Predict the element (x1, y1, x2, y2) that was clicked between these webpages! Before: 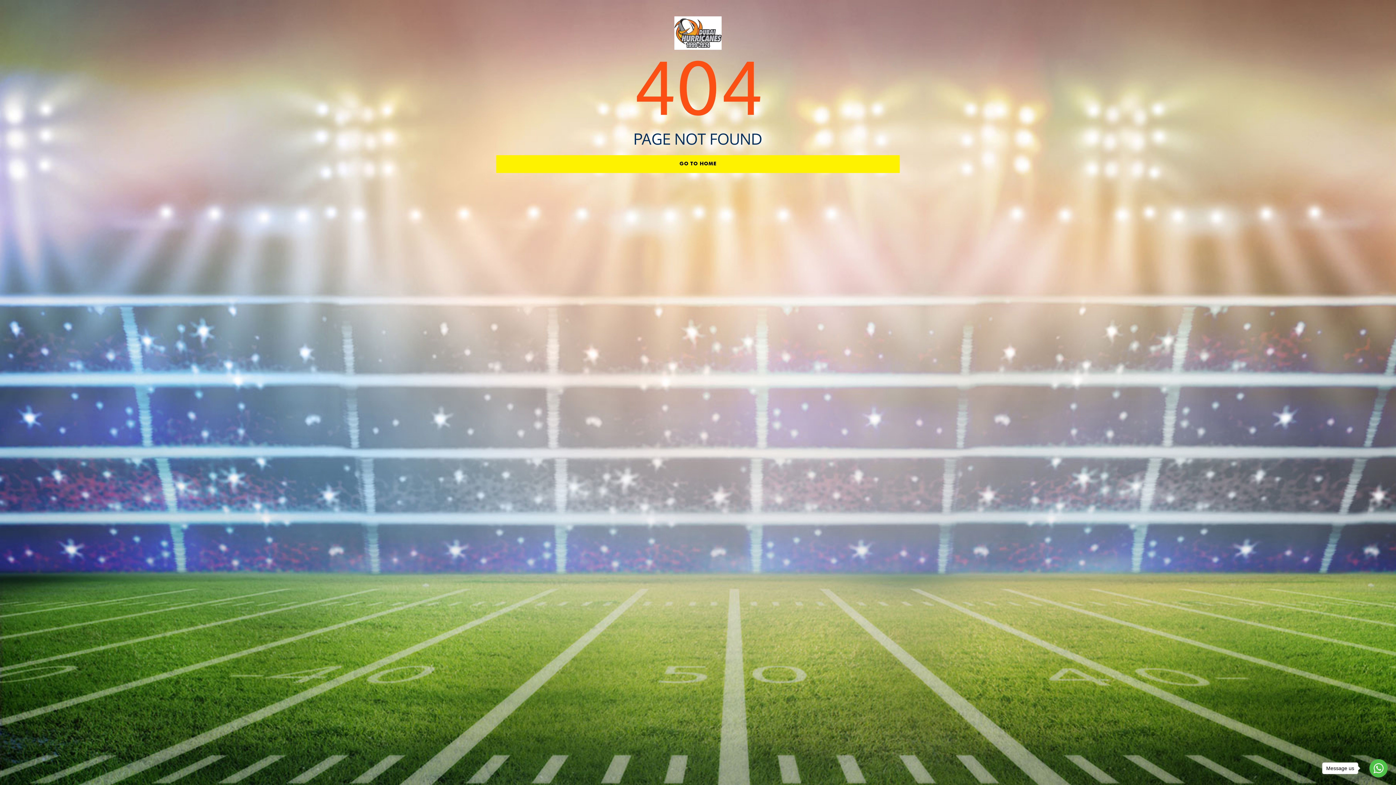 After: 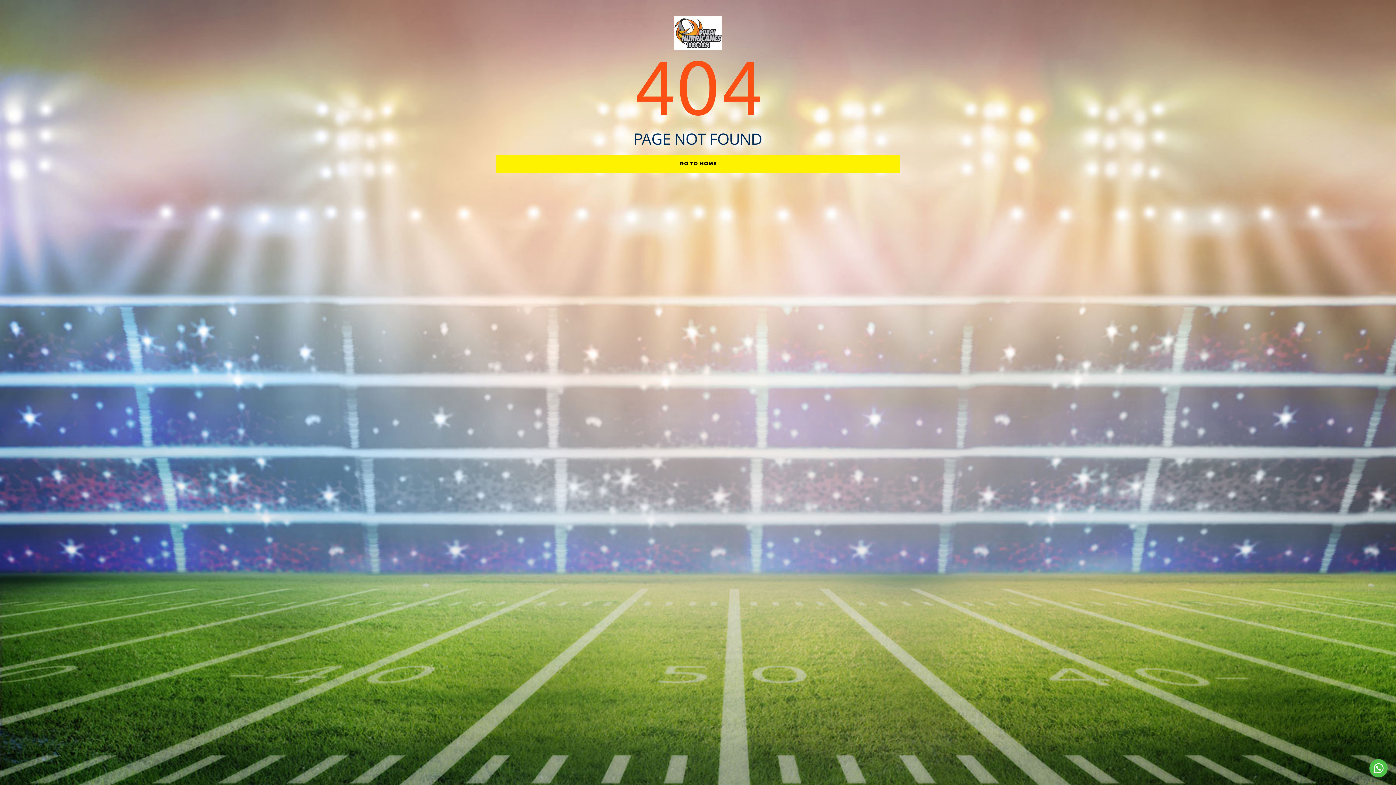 Action: label: Go to whatsapp bbox: (1369, 759, 1388, 777)